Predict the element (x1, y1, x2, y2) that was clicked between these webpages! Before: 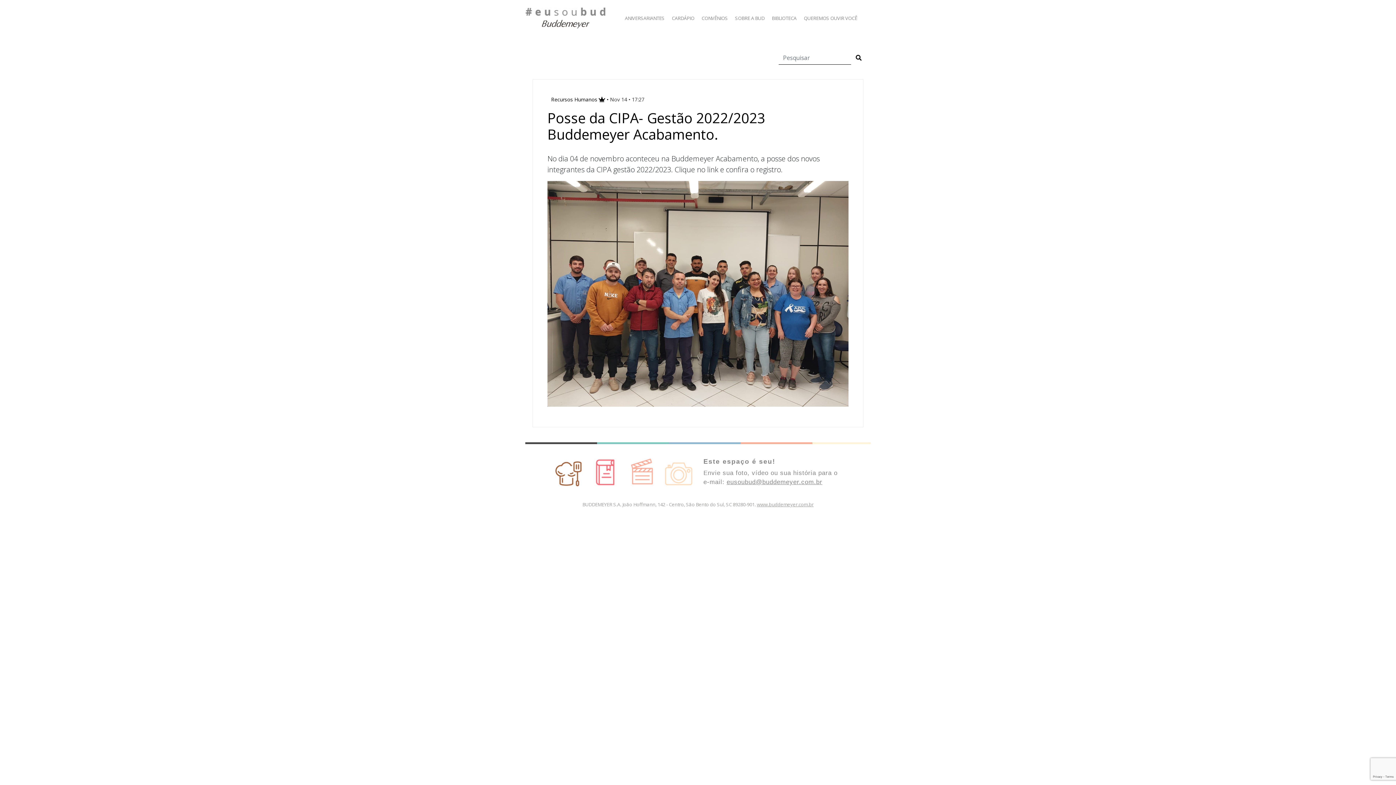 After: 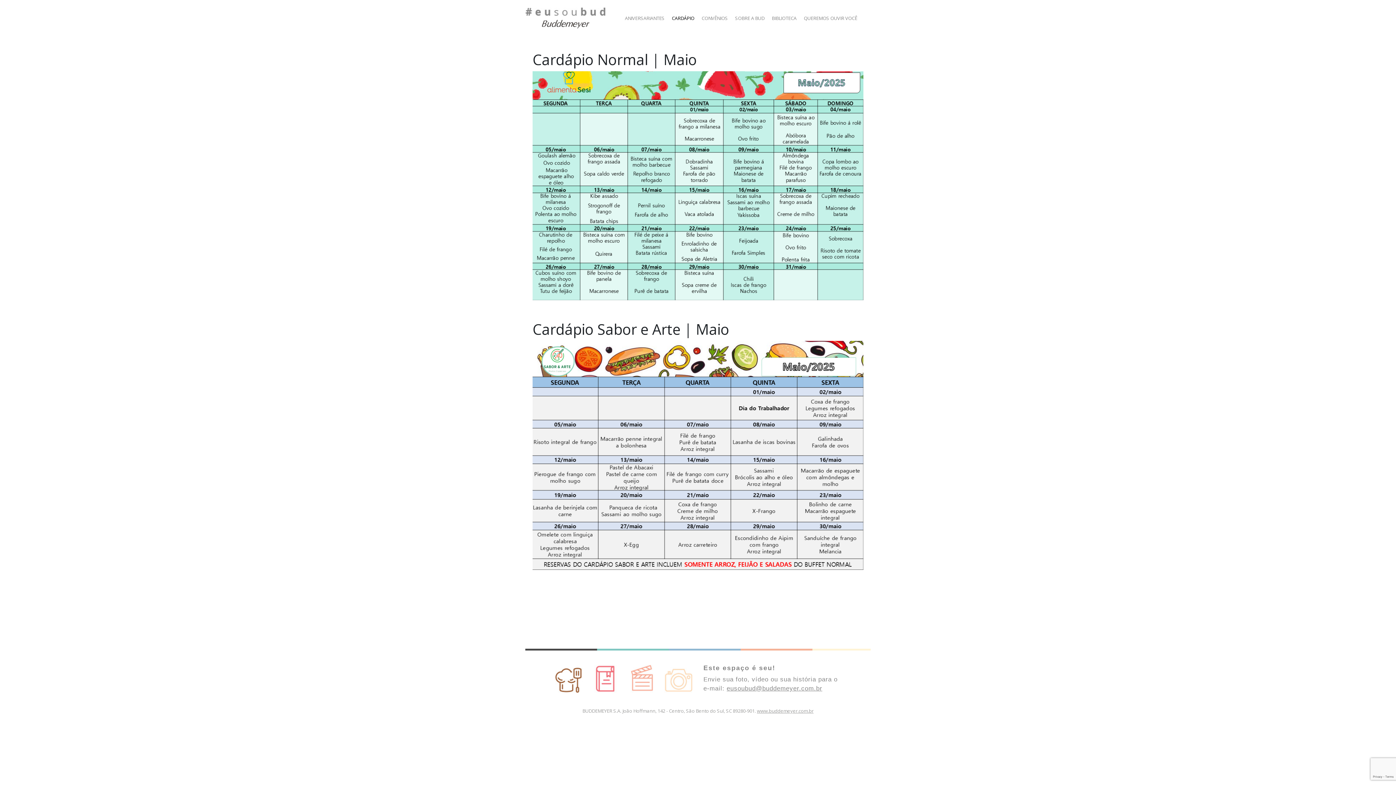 Action: label: CARDÁPIO bbox: (668, 9, 698, 26)